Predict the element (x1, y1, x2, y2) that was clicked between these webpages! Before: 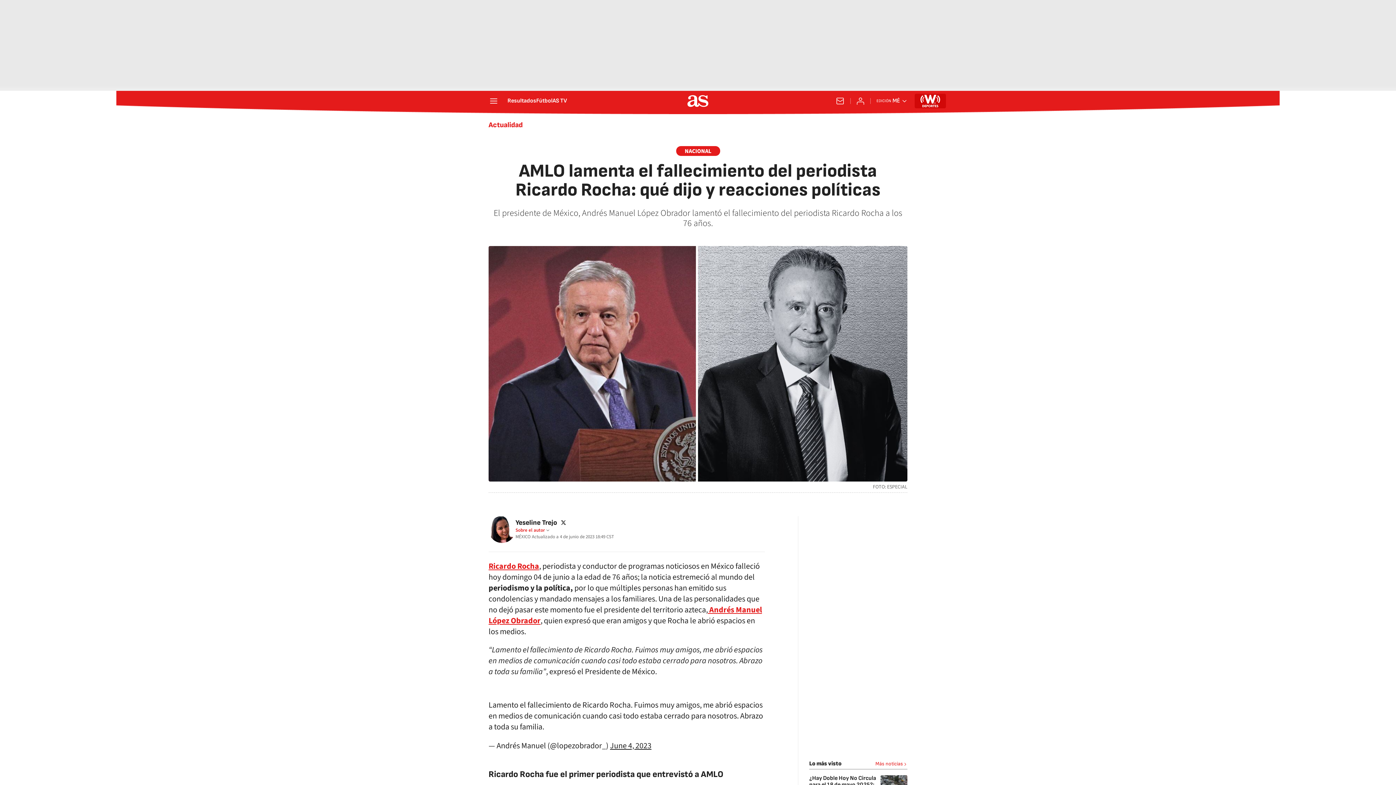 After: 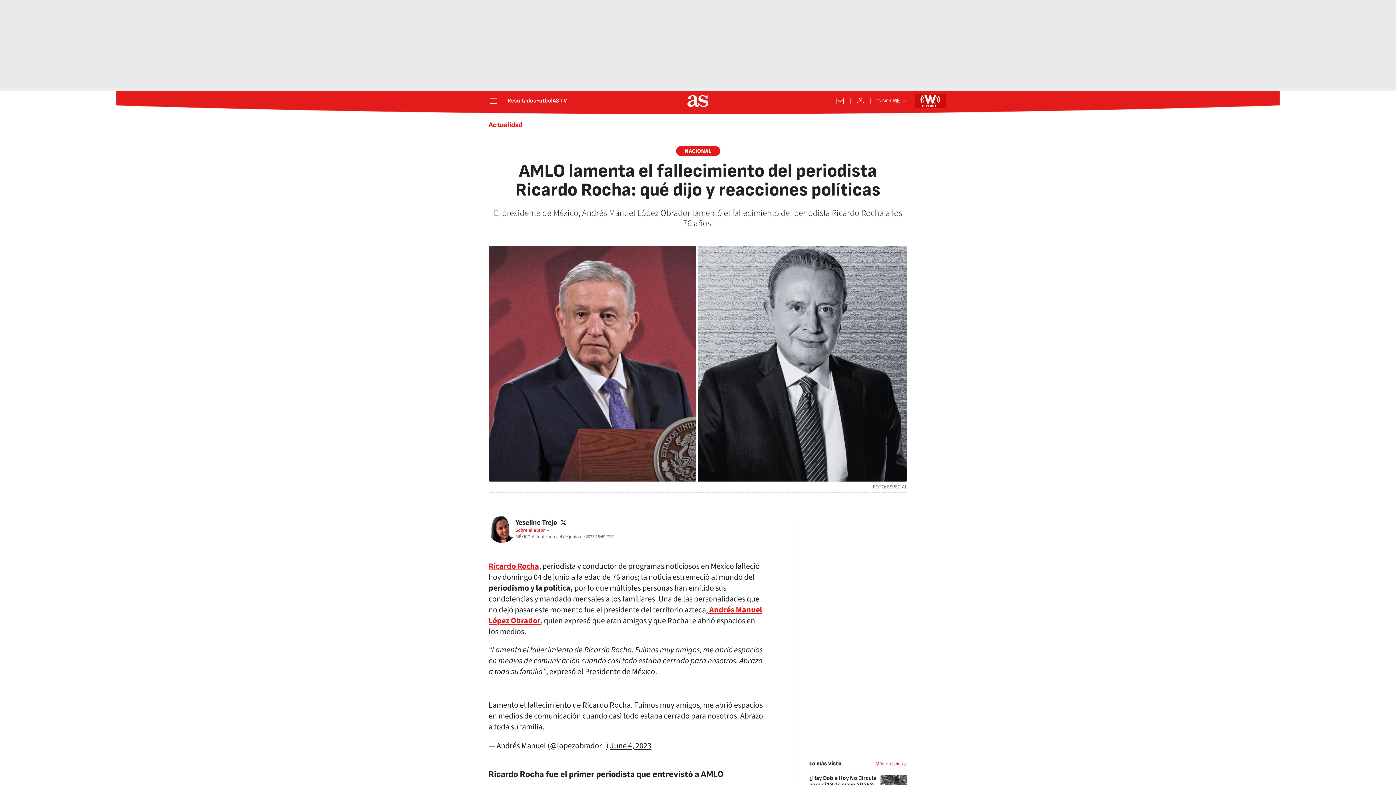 Action: bbox: (738, 523, 752, 536)